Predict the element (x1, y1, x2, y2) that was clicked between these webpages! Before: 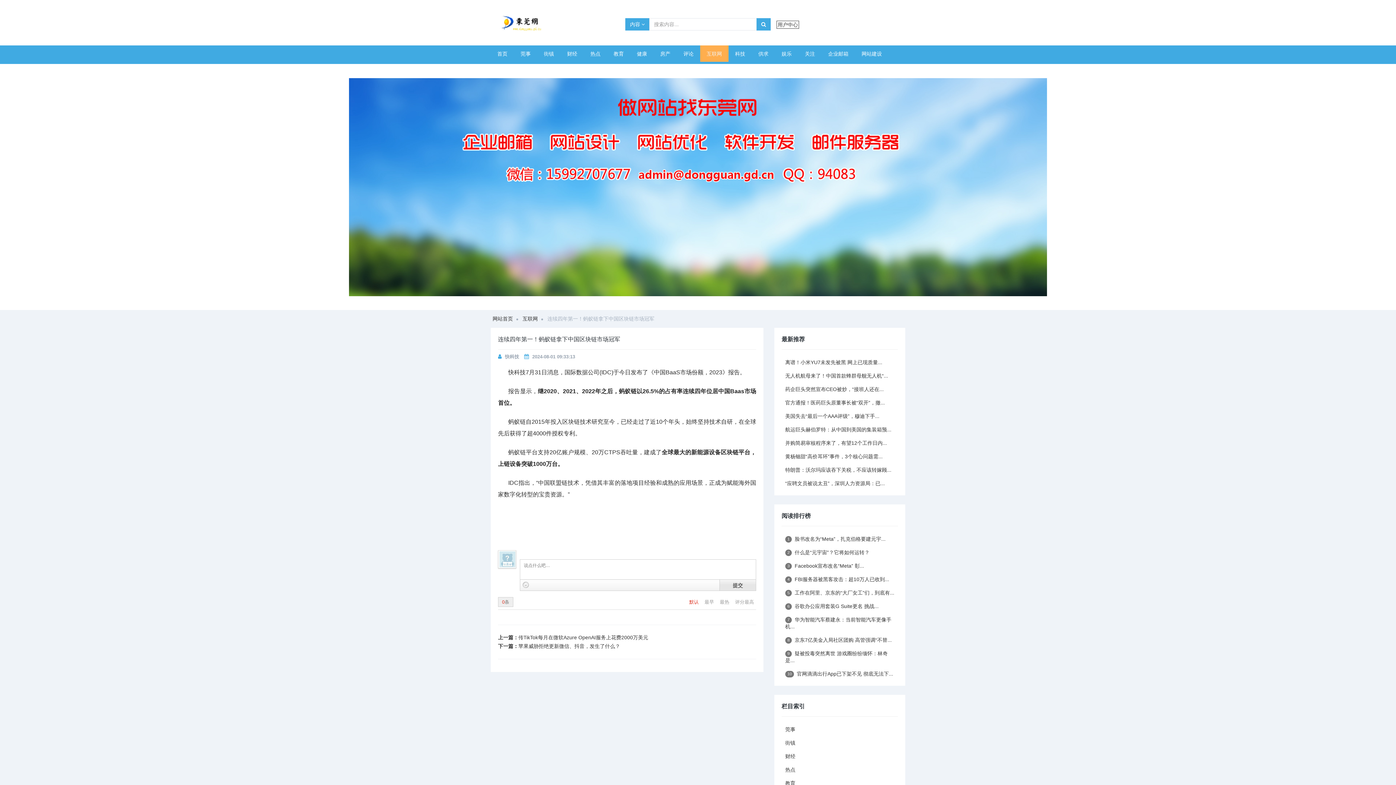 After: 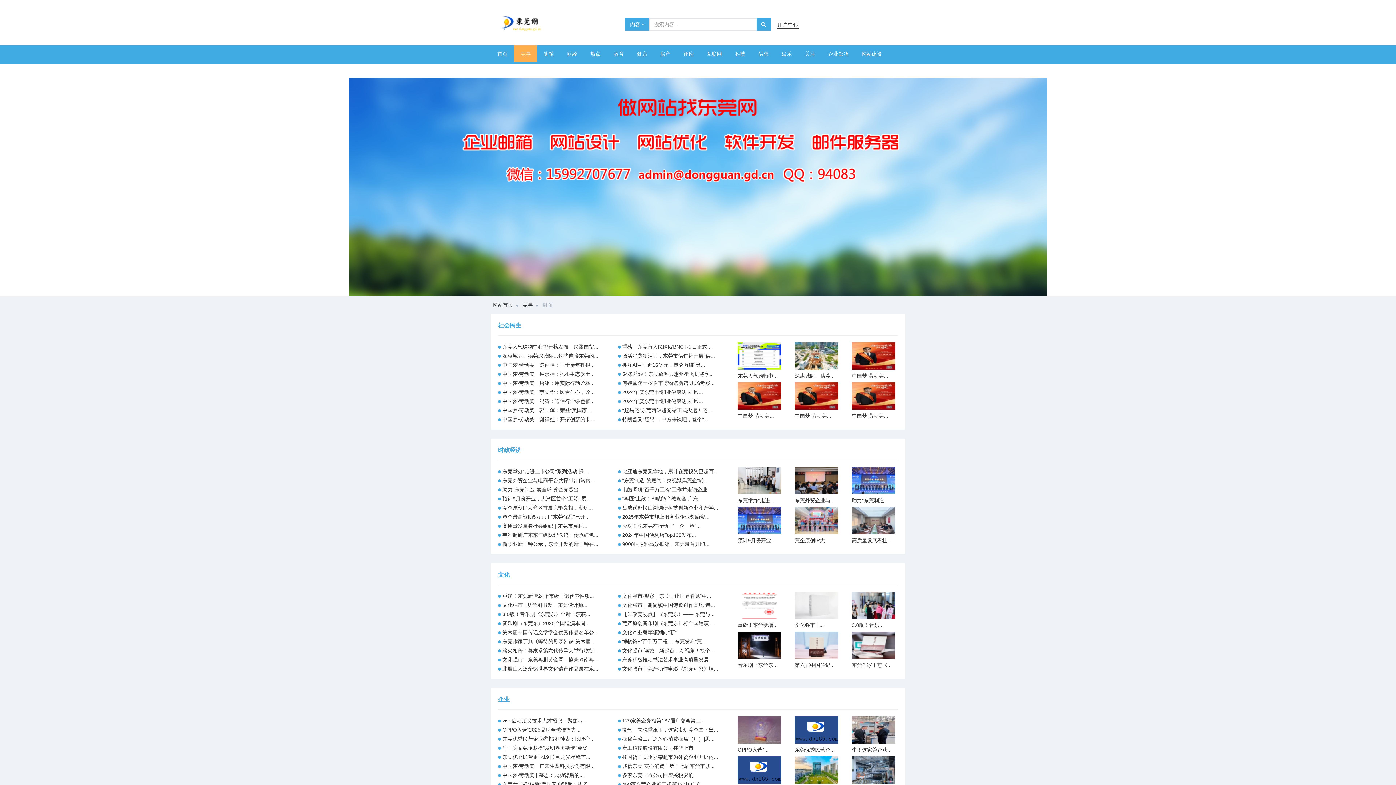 Action: label: 莞事 bbox: (514, 45, 537, 61)